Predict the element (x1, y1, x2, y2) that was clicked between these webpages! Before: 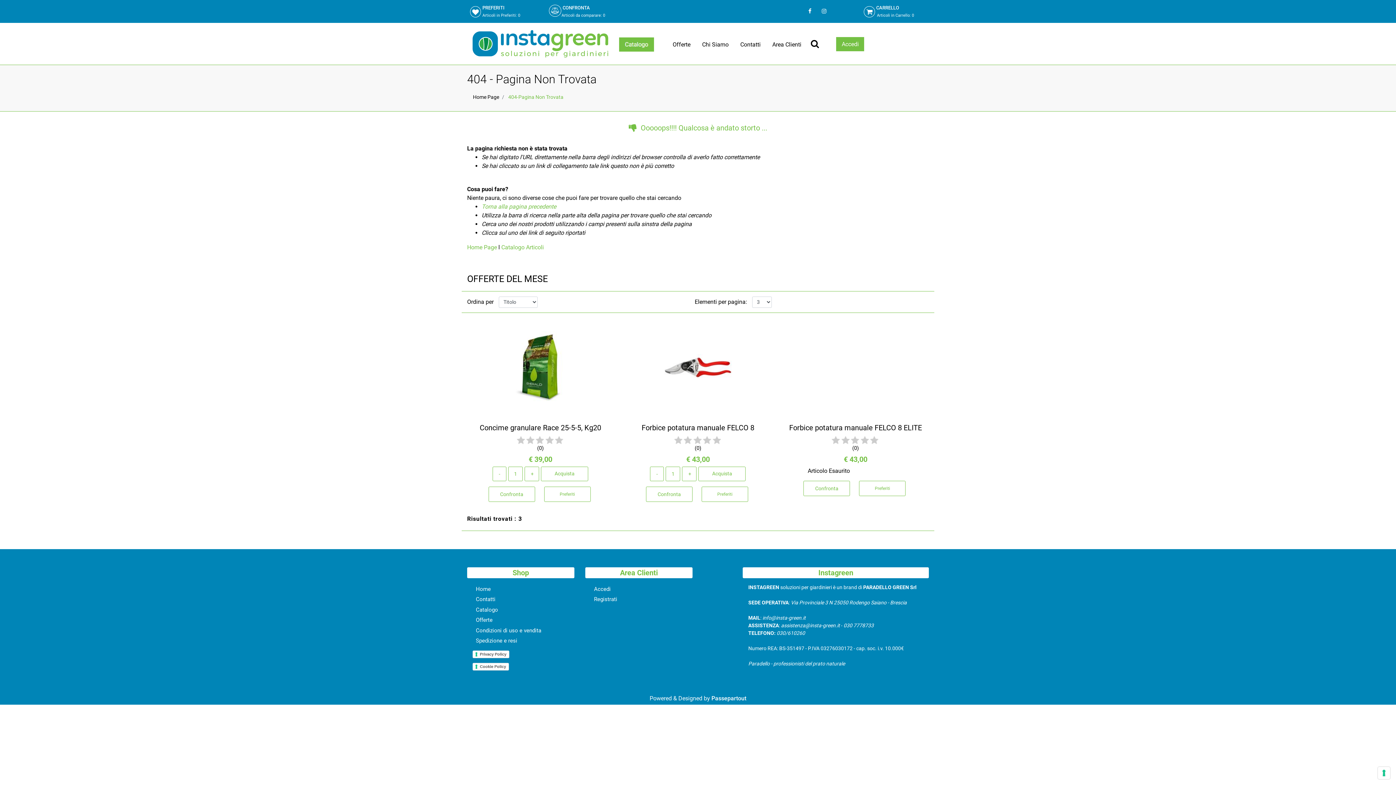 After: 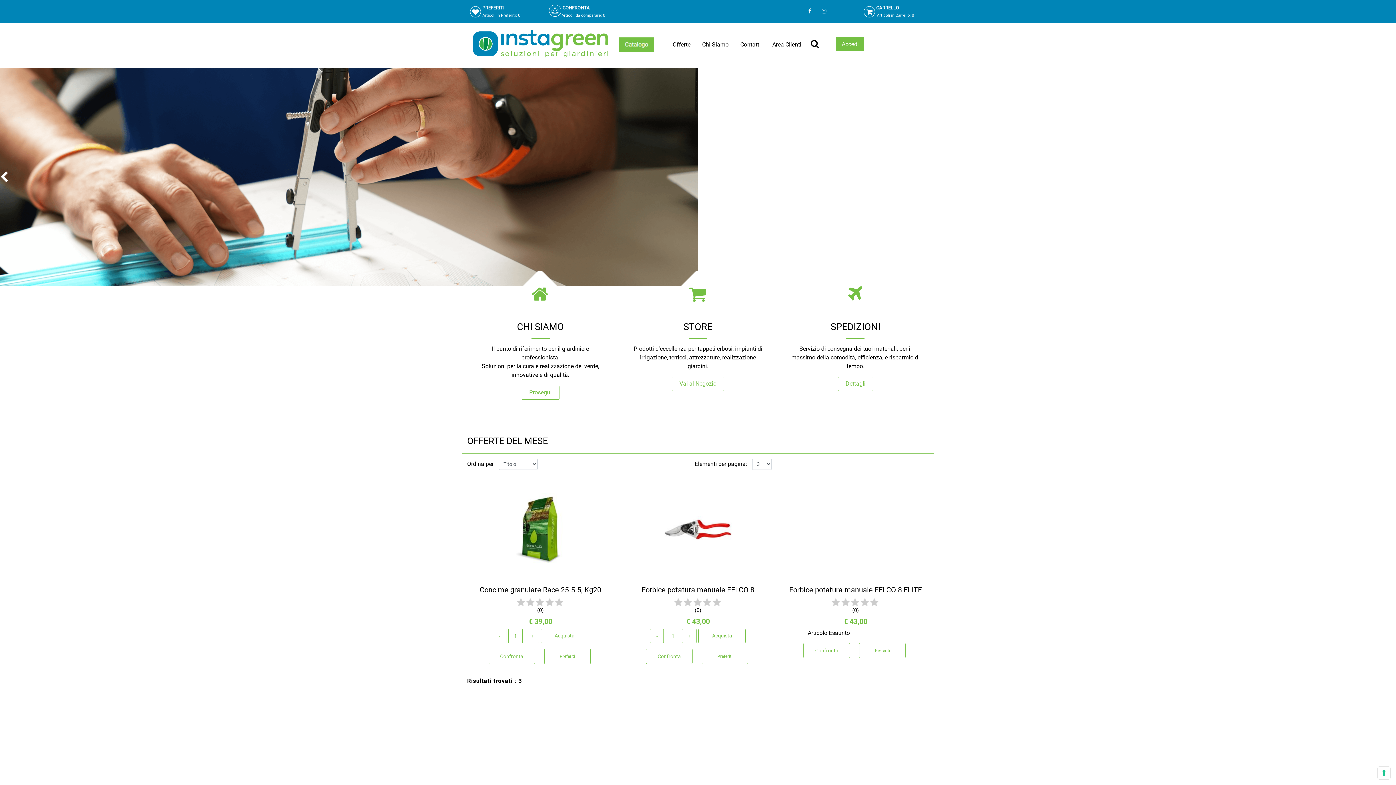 Action: bbox: (470, 584, 544, 594) label: Home